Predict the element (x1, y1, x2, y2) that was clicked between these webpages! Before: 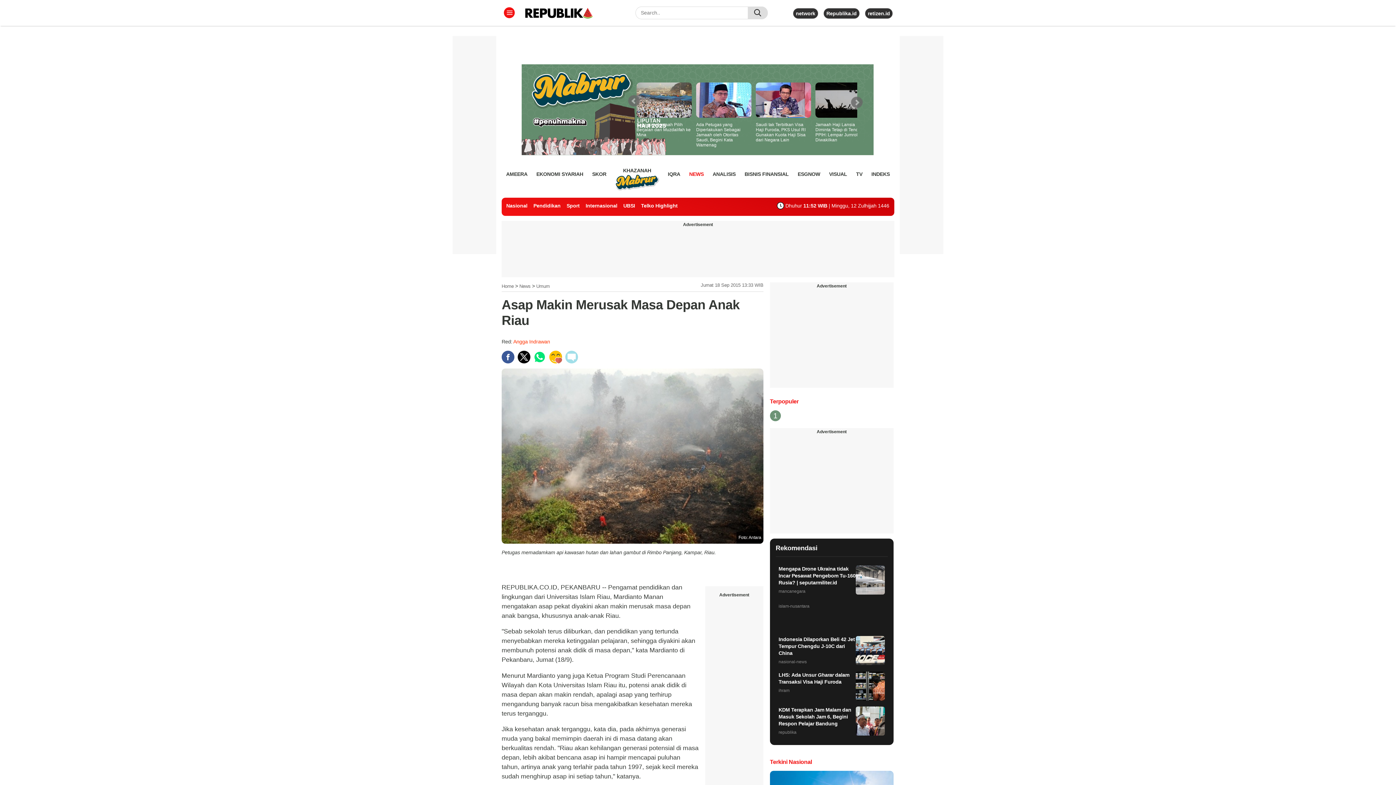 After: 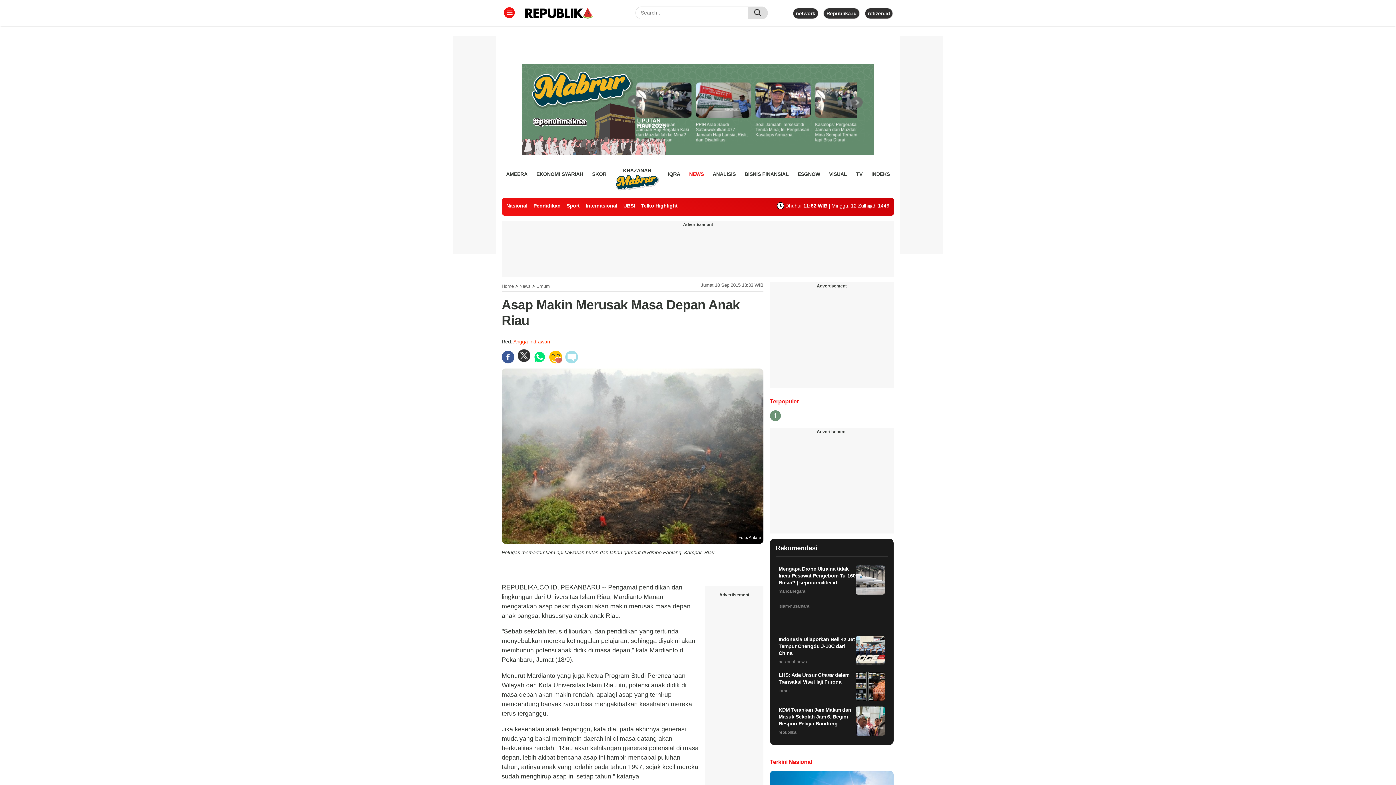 Action: bbox: (517, 350, 530, 363)